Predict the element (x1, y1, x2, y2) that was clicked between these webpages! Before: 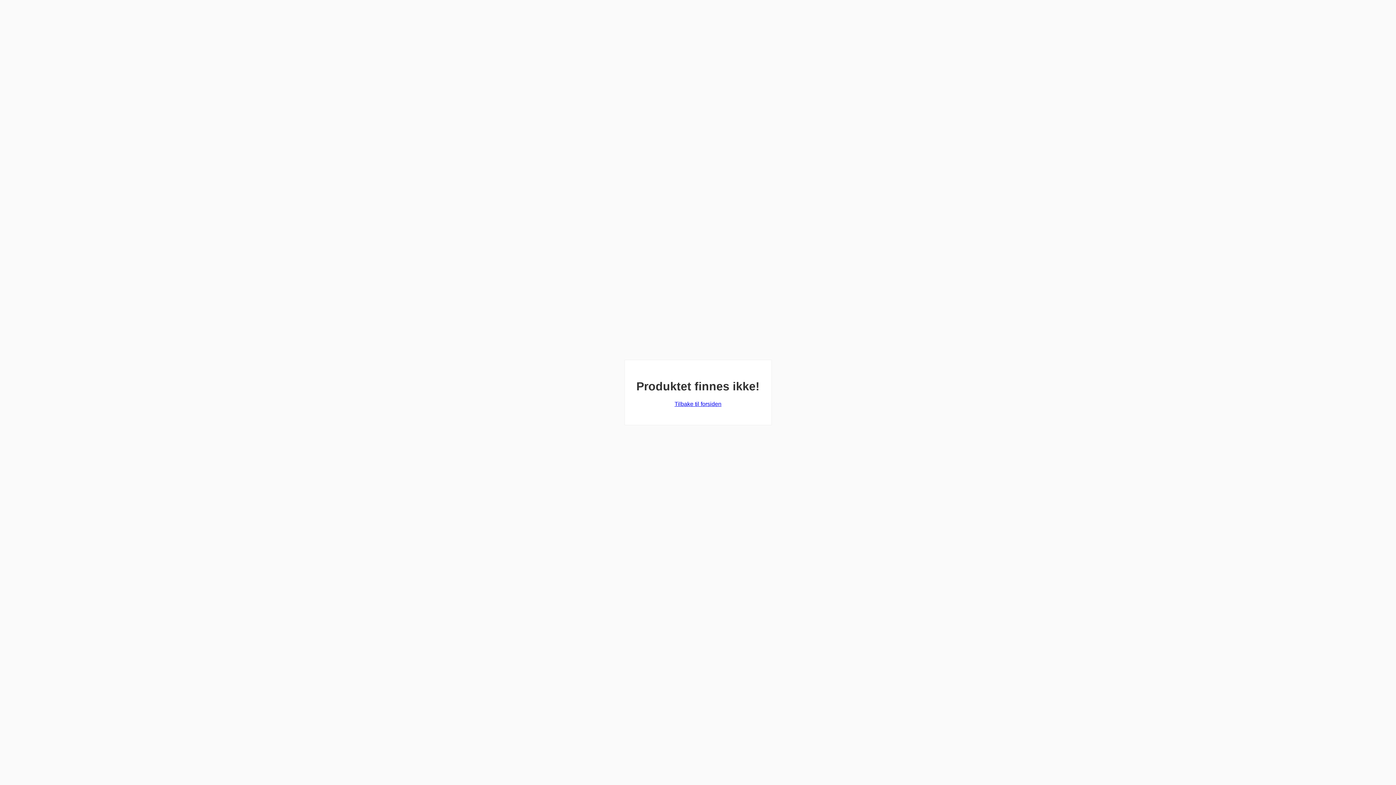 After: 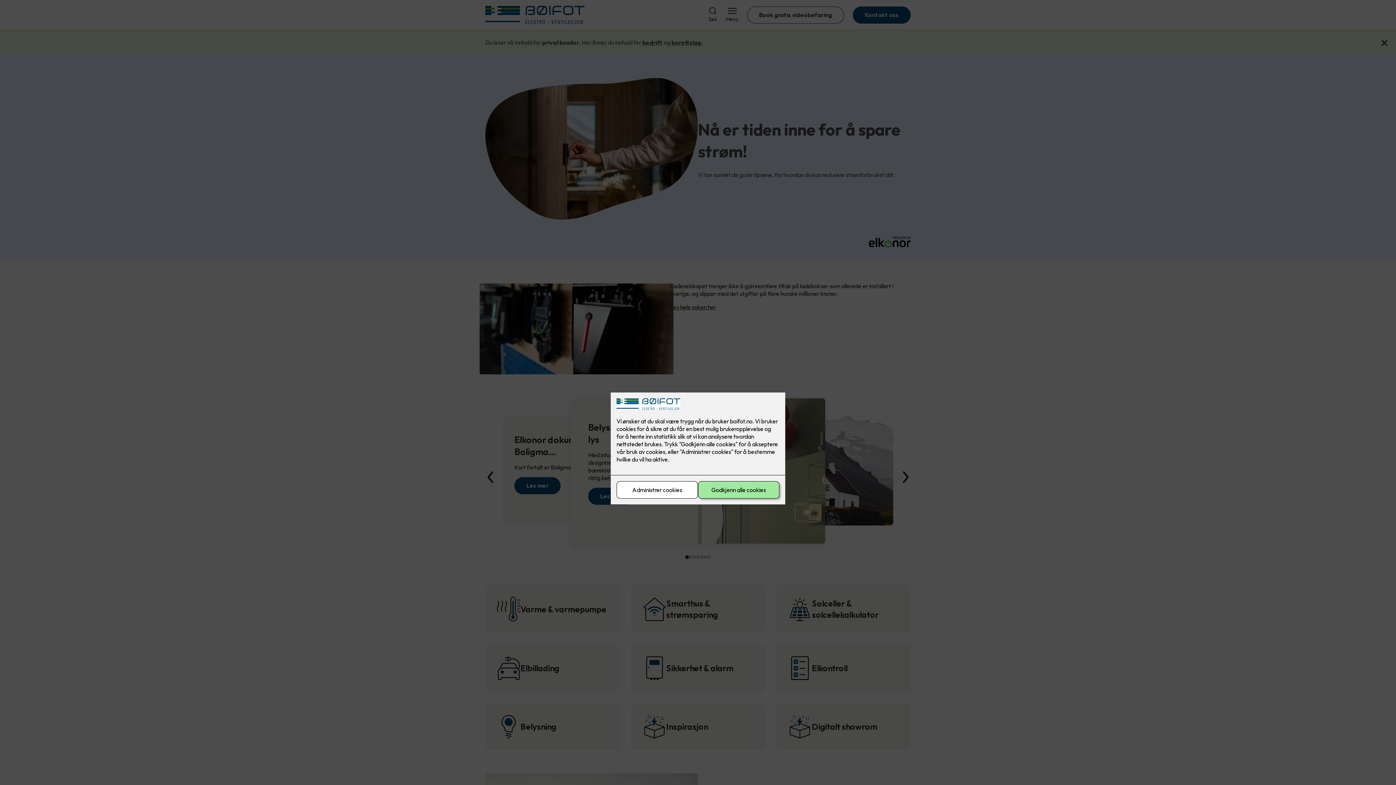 Action: label: Tilbake til forsiden bbox: (674, 401, 721, 407)